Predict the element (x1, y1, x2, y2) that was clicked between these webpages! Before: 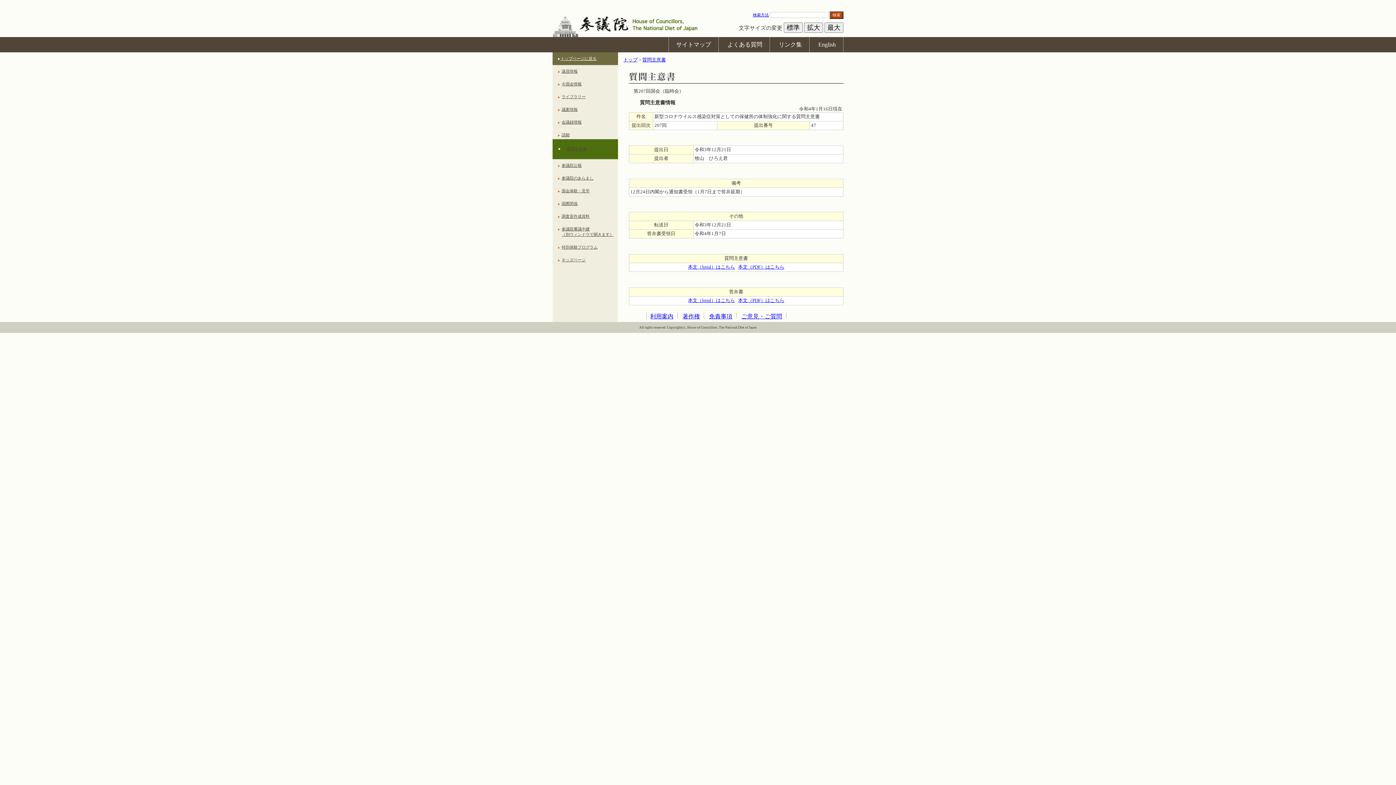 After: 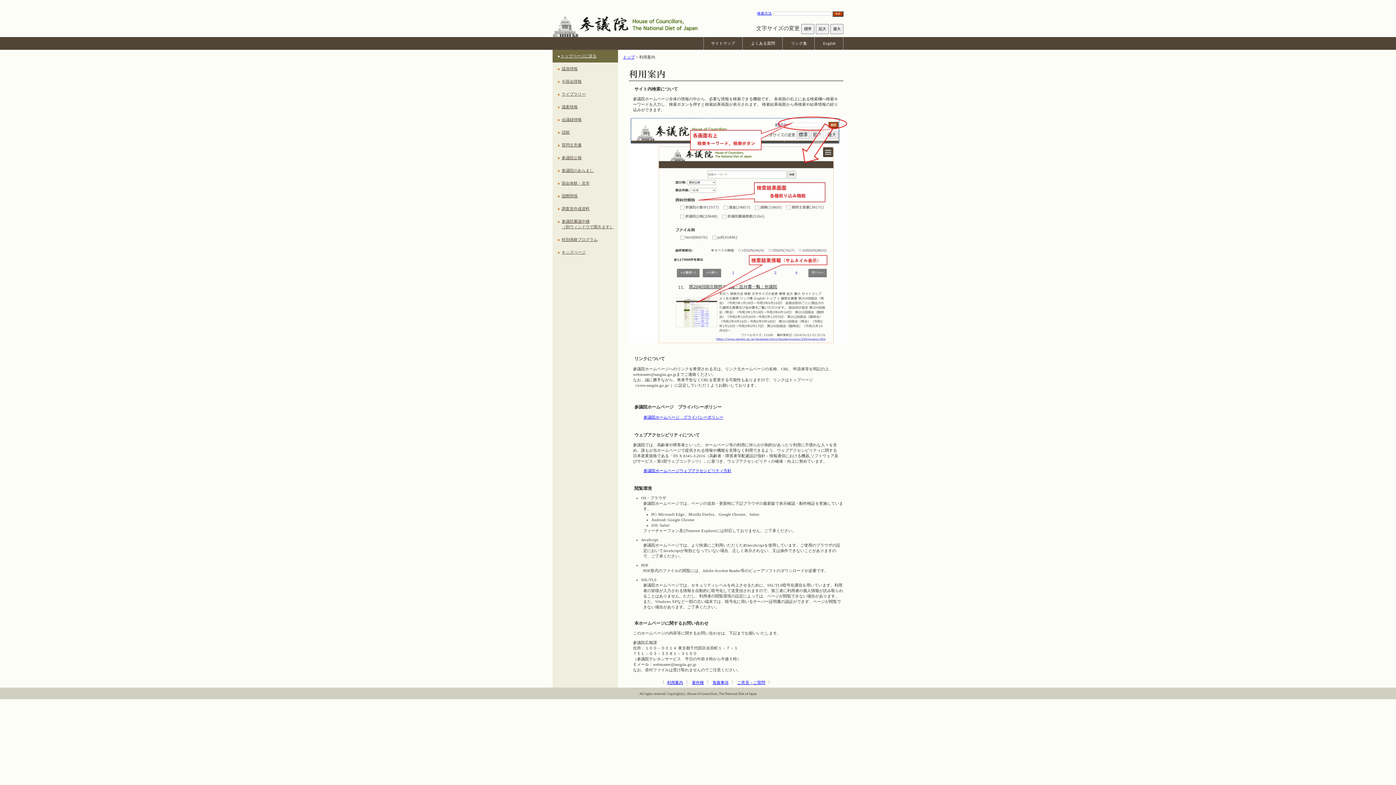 Action: label: 利用案内 bbox: (650, 313, 673, 319)